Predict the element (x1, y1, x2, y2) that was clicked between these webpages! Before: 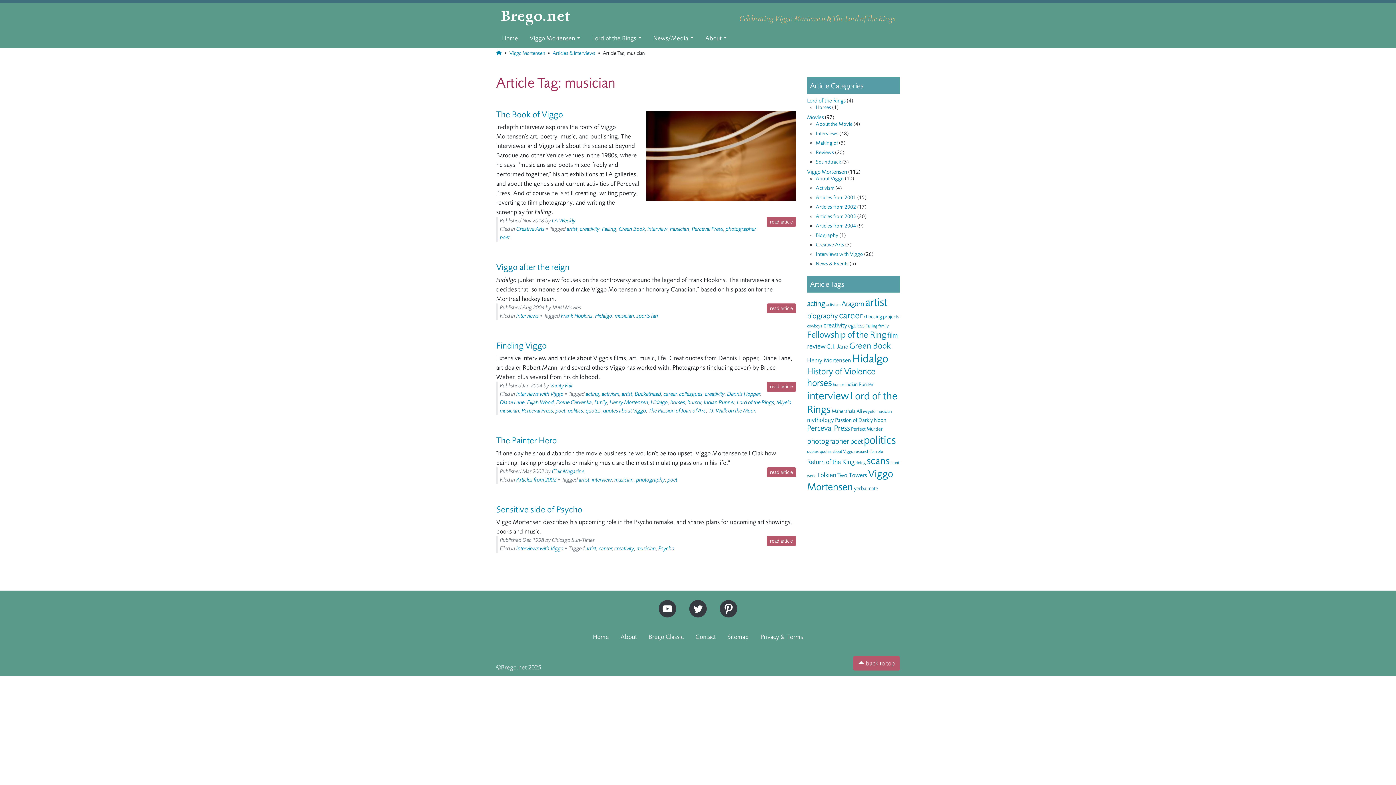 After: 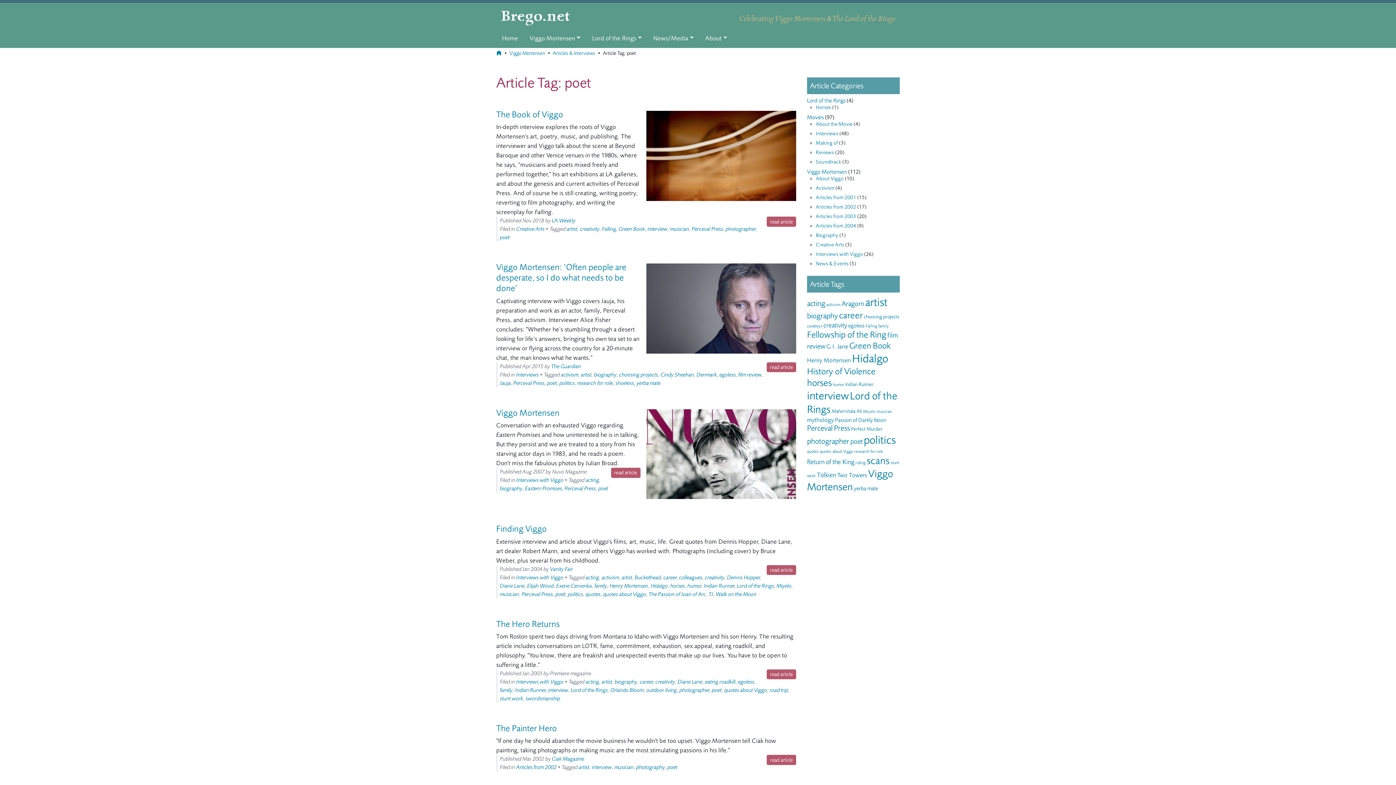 Action: bbox: (667, 476, 677, 483) label: poet